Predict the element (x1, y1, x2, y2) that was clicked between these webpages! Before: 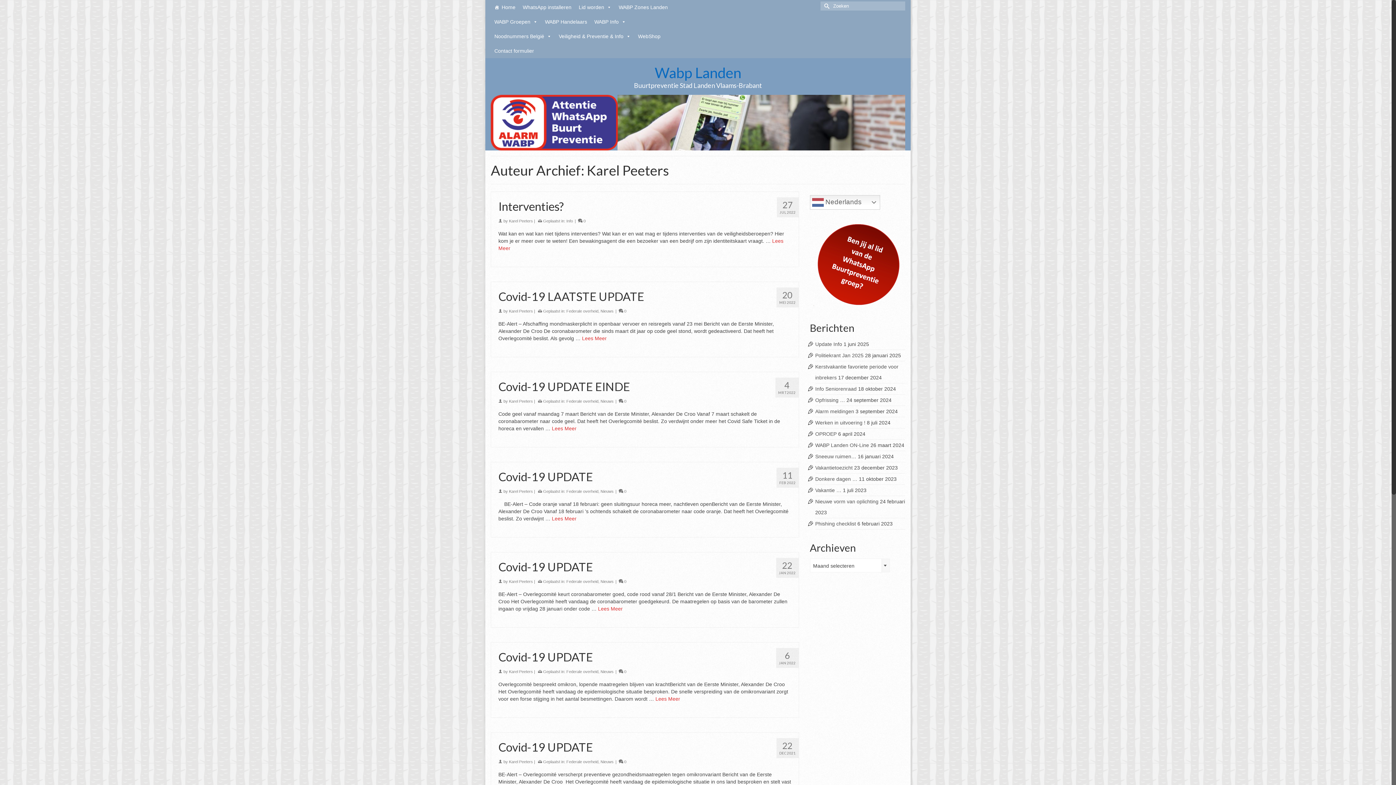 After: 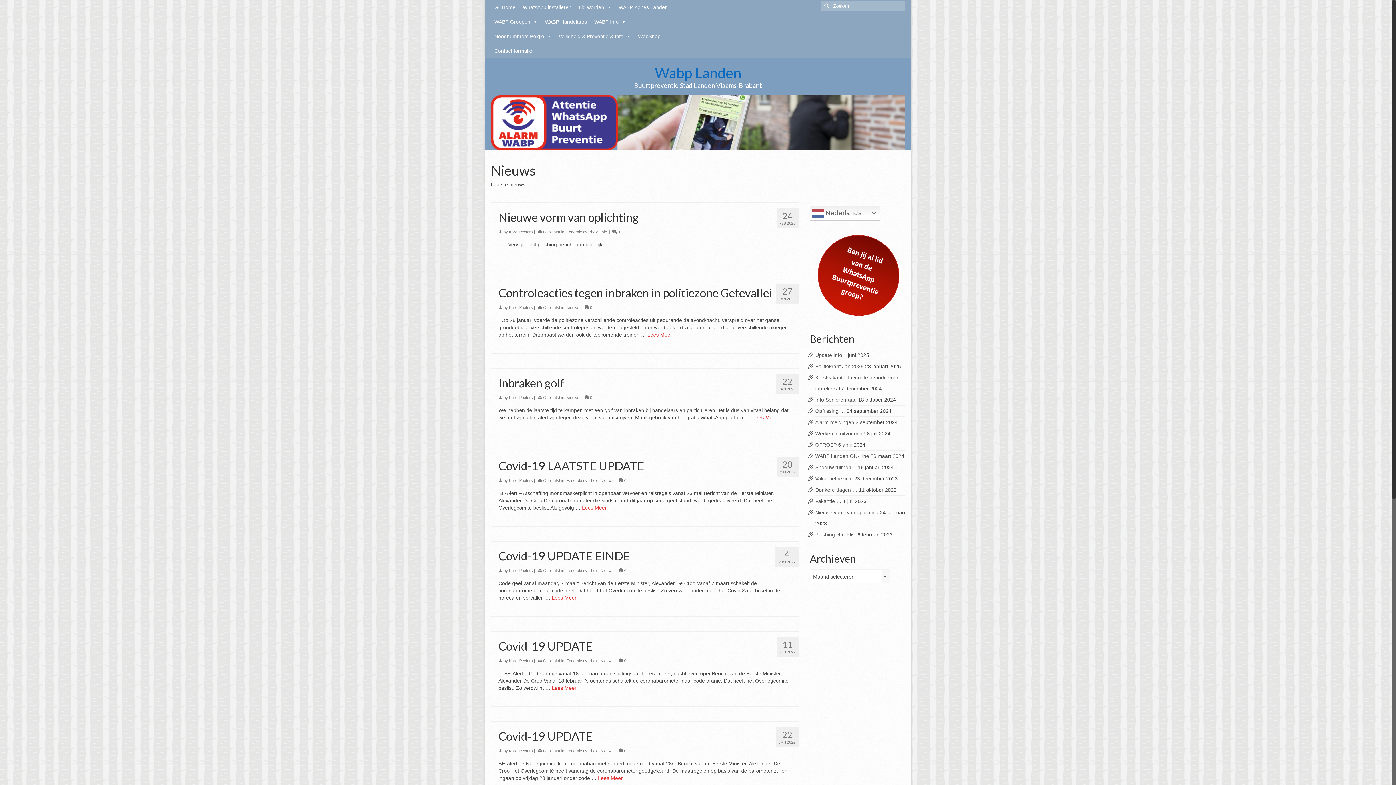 Action: label: Nieuws bbox: (600, 489, 613, 493)